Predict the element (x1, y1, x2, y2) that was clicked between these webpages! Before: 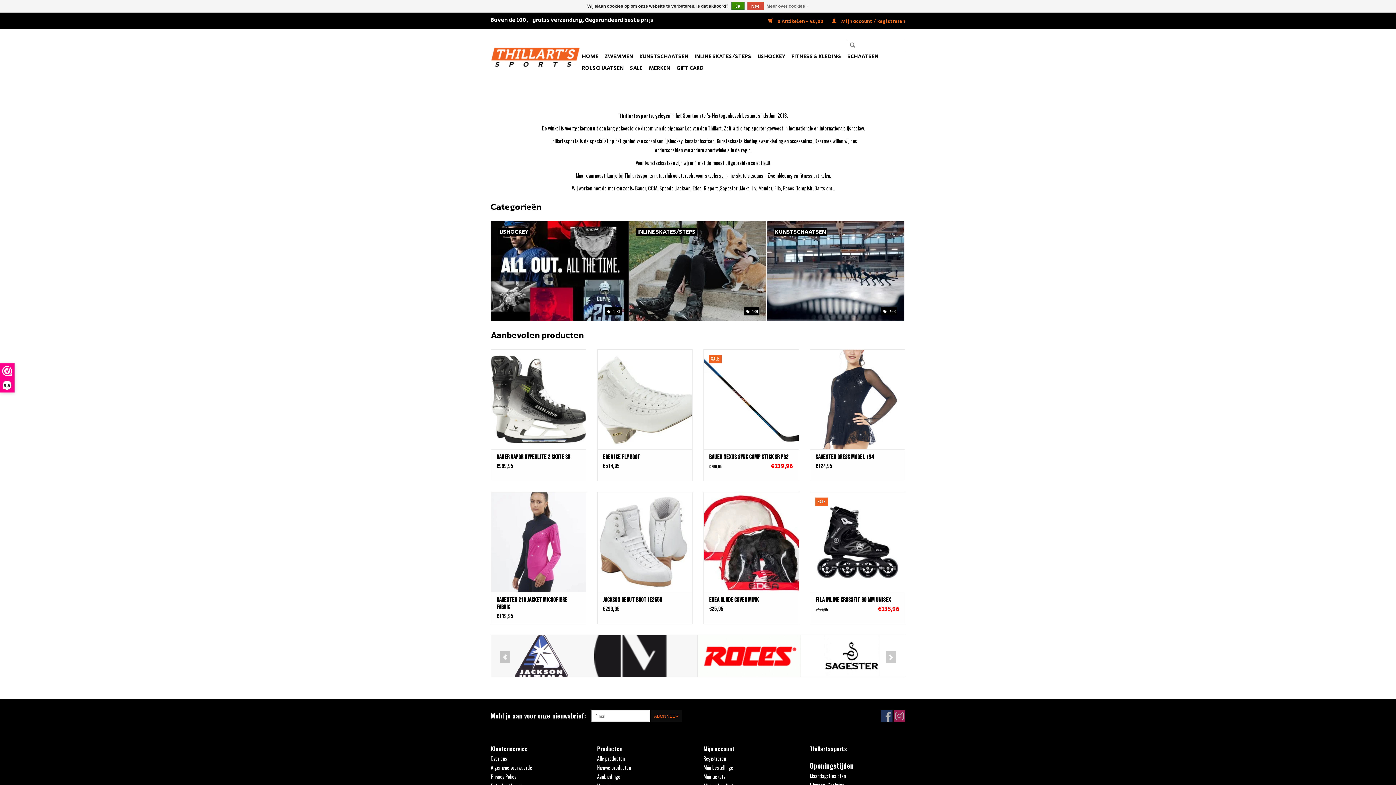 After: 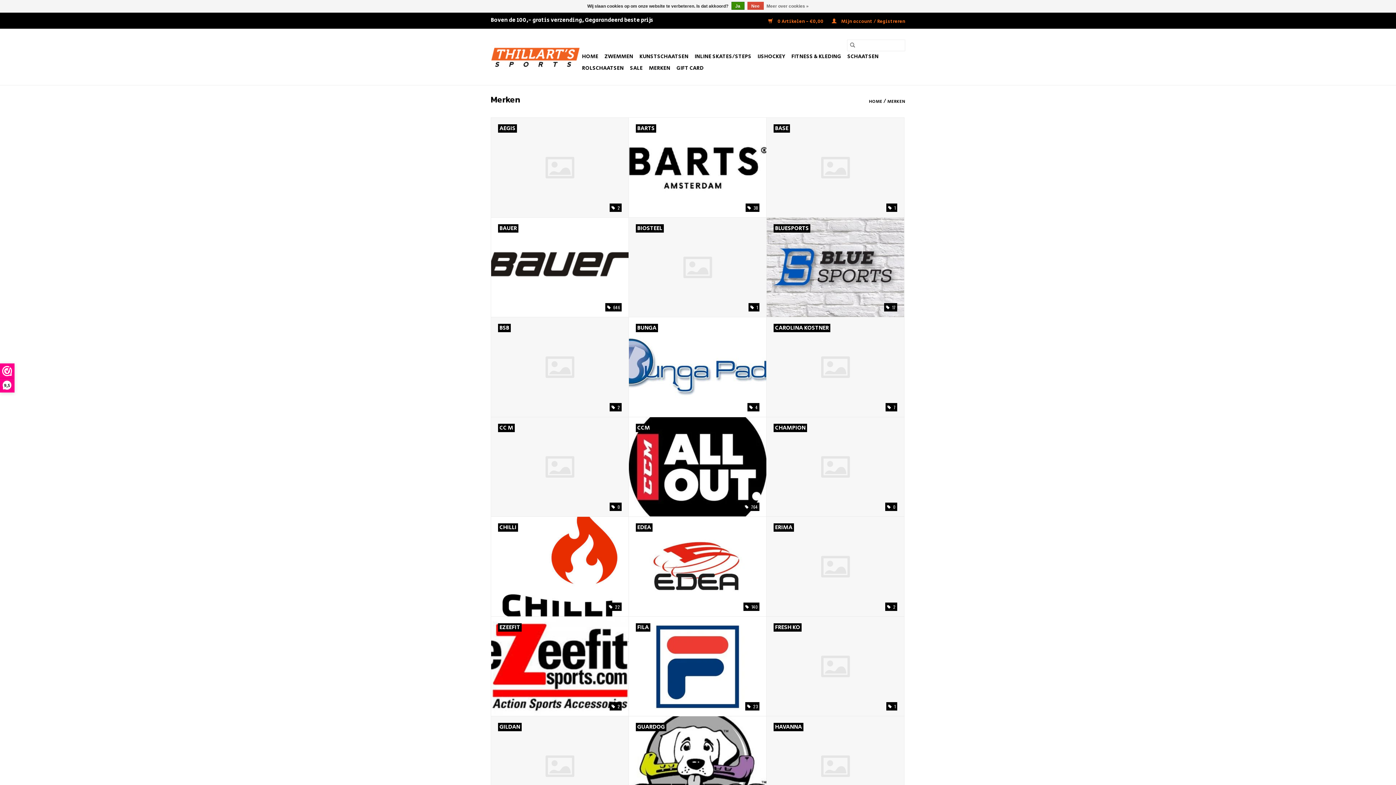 Action: bbox: (646, 62, 672, 74) label: MERKEN